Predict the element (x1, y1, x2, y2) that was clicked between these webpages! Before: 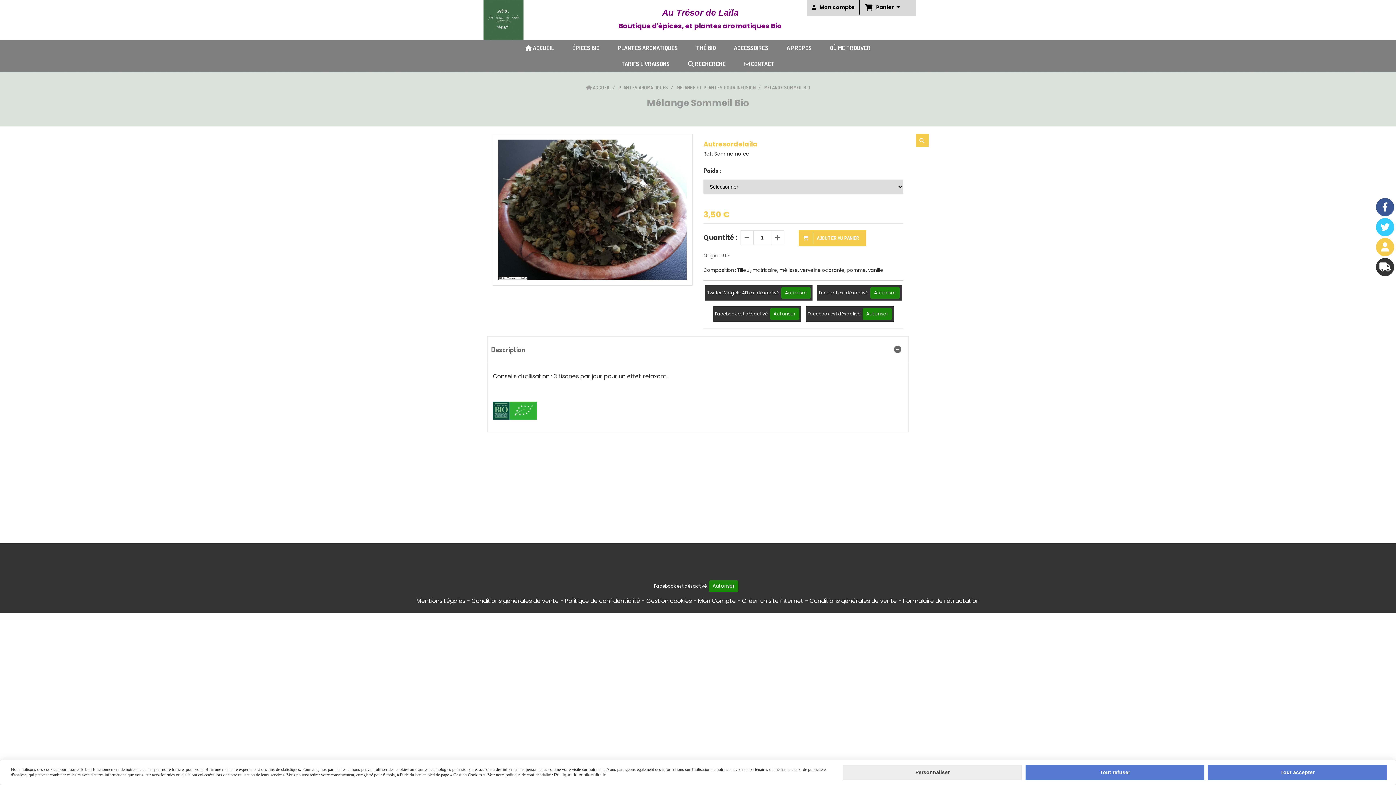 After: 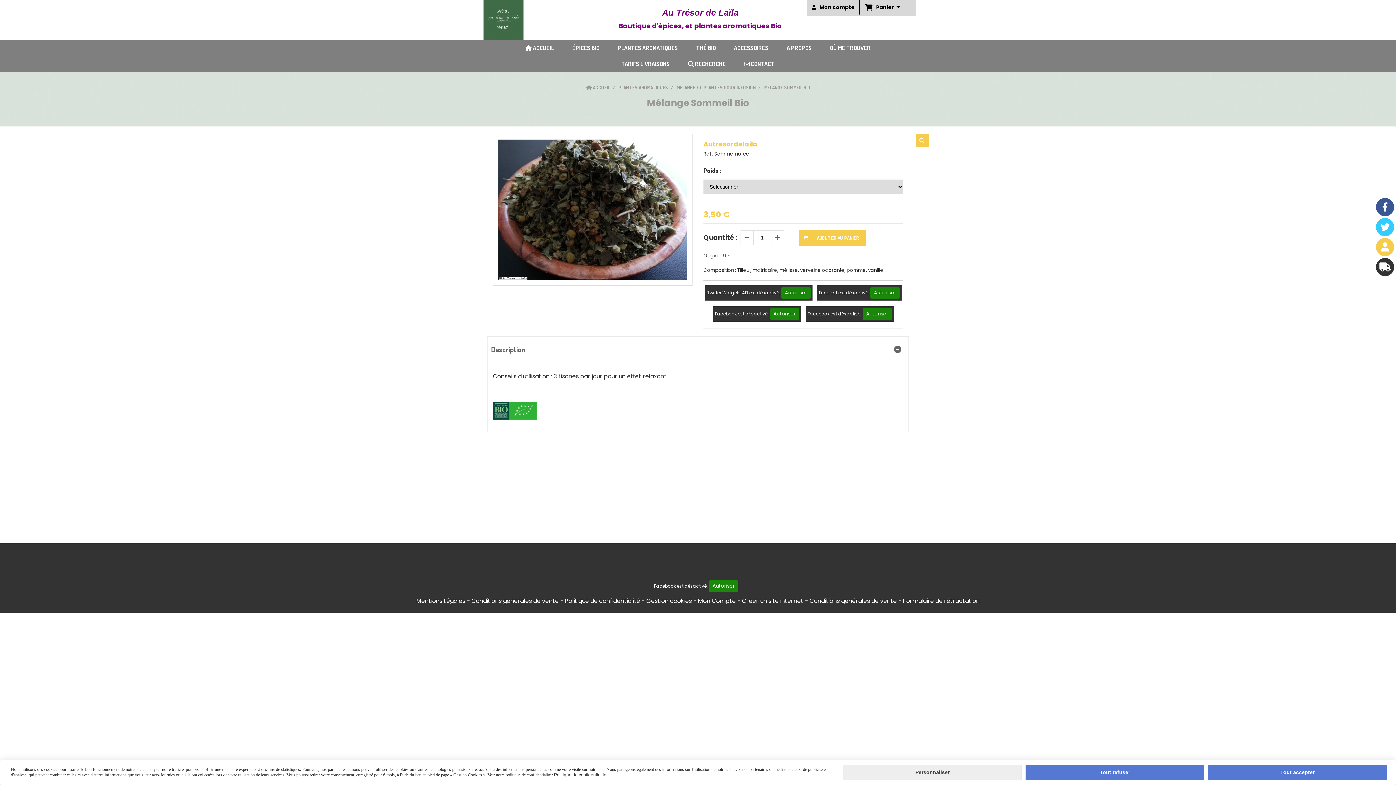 Action: bbox: (817, 285, 901, 302) label: Pinterest est désactivé. Autoriser